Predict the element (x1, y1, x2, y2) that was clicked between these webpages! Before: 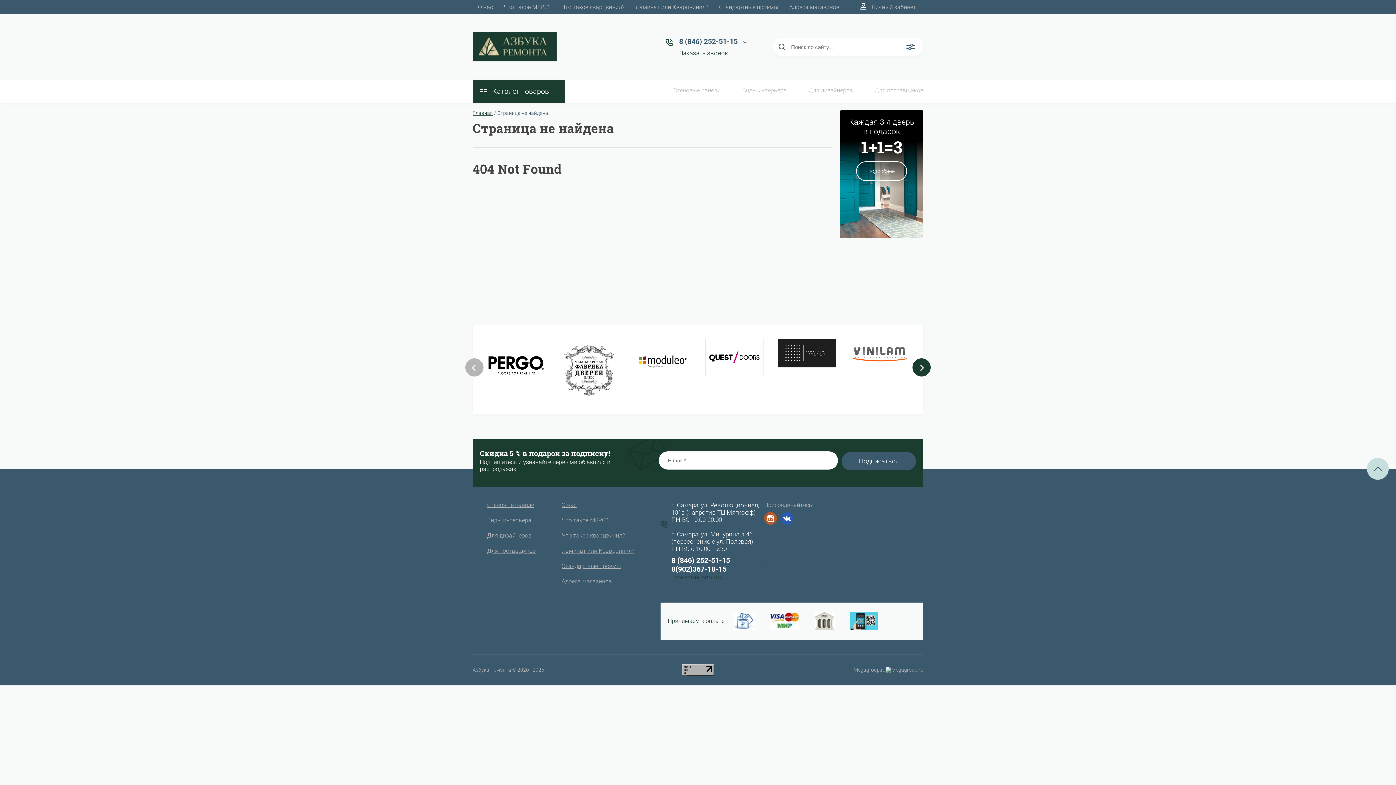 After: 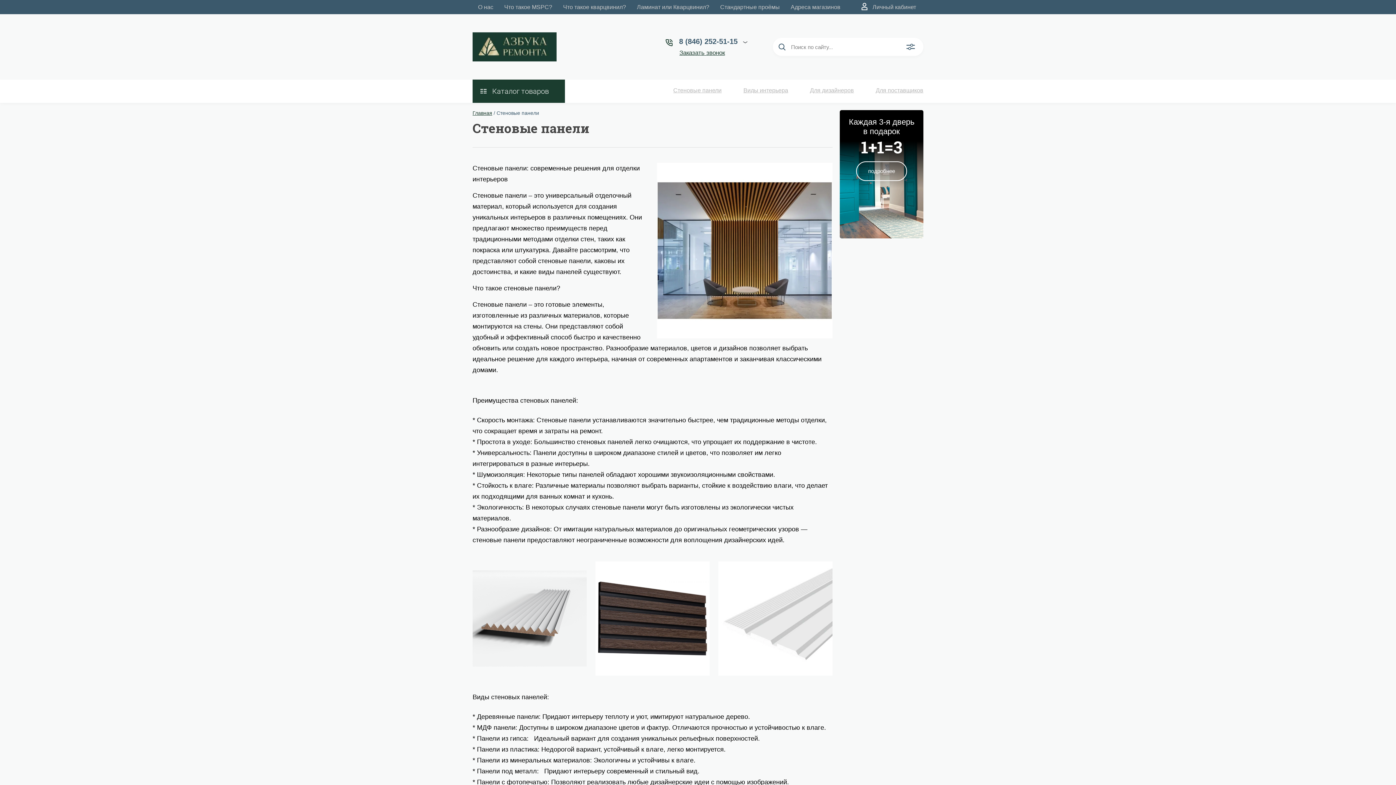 Action: label: Стеновые панели bbox: (472, 501, 534, 508)